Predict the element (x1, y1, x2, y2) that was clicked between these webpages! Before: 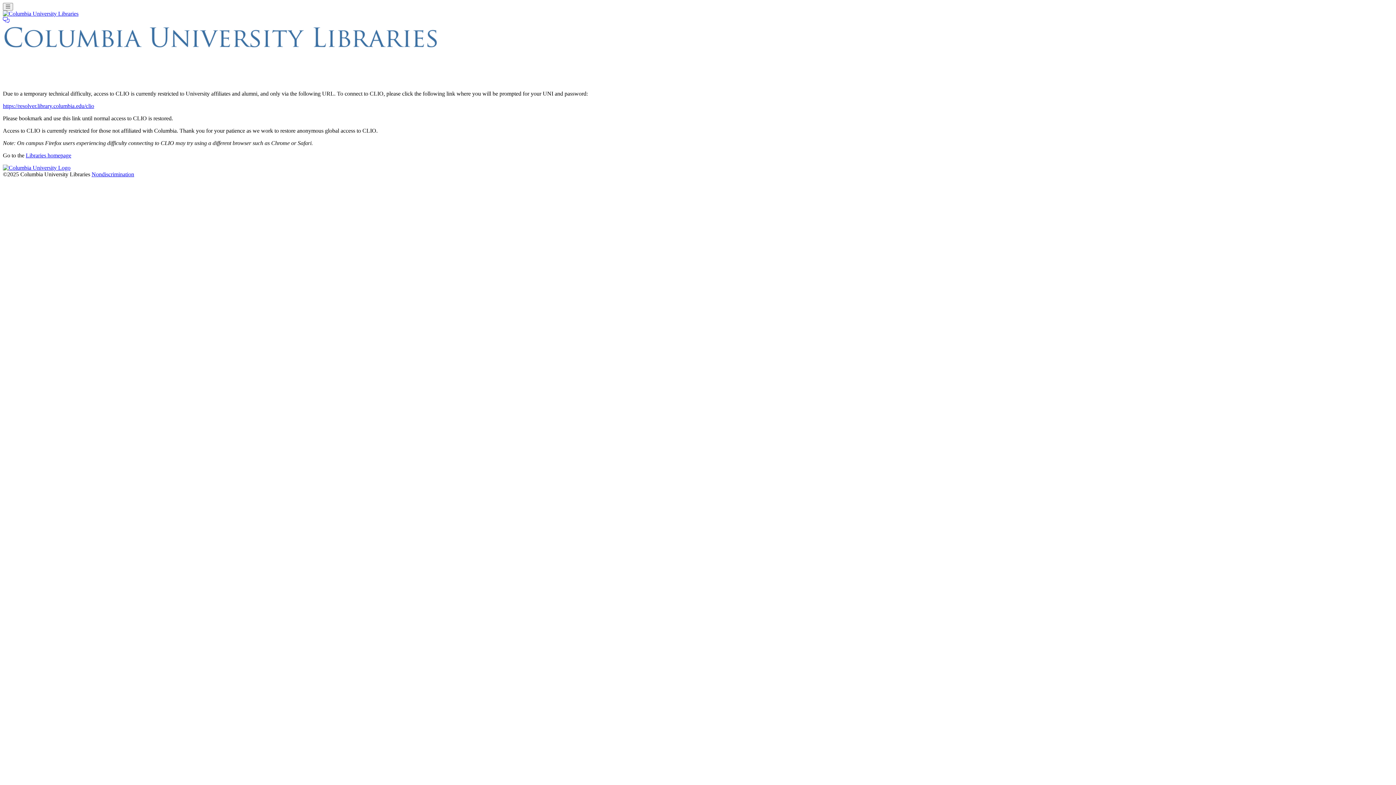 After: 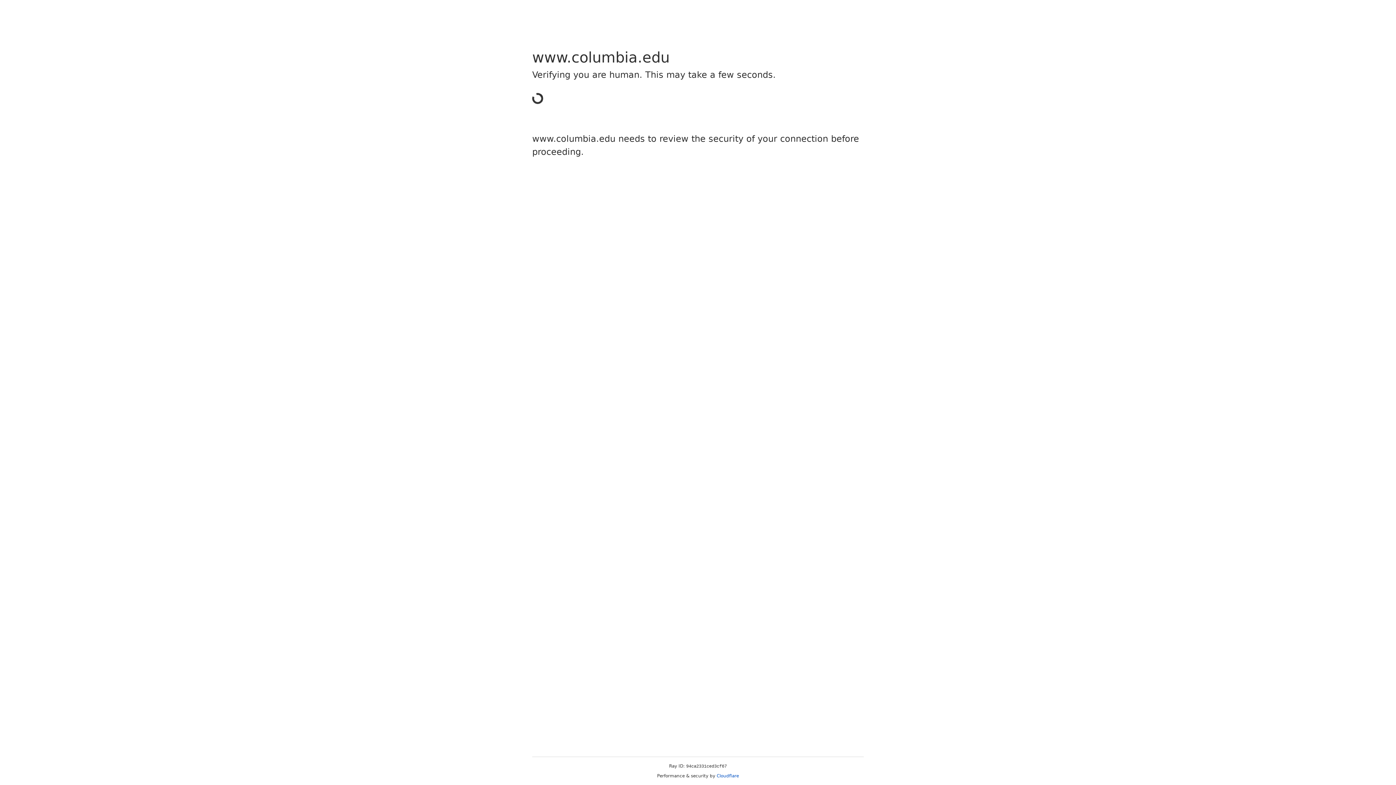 Action: bbox: (2, 102, 94, 109) label: https://resolver.library.columbia.edu/clio